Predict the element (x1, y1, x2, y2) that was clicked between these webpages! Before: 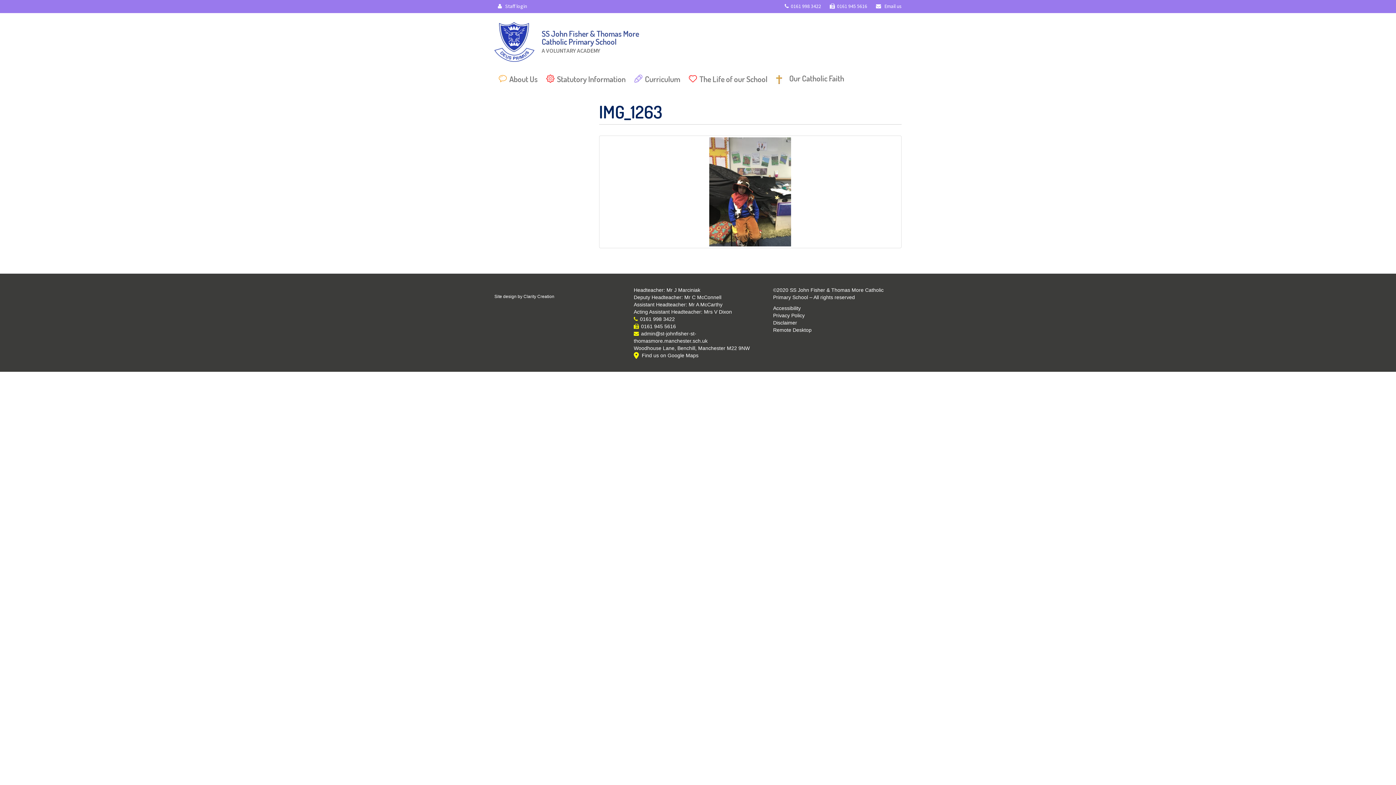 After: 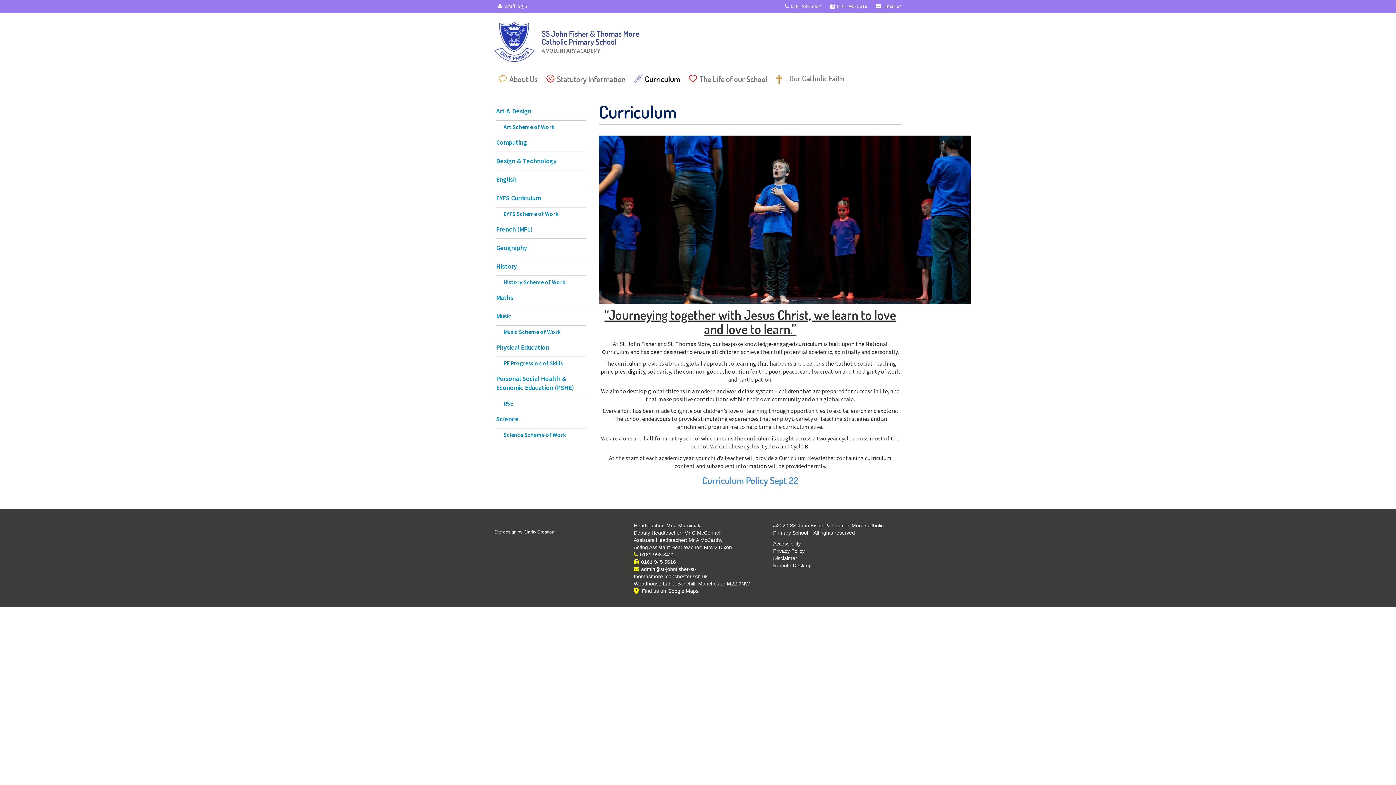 Action: label: Curriculum bbox: (630, 69, 684, 91)